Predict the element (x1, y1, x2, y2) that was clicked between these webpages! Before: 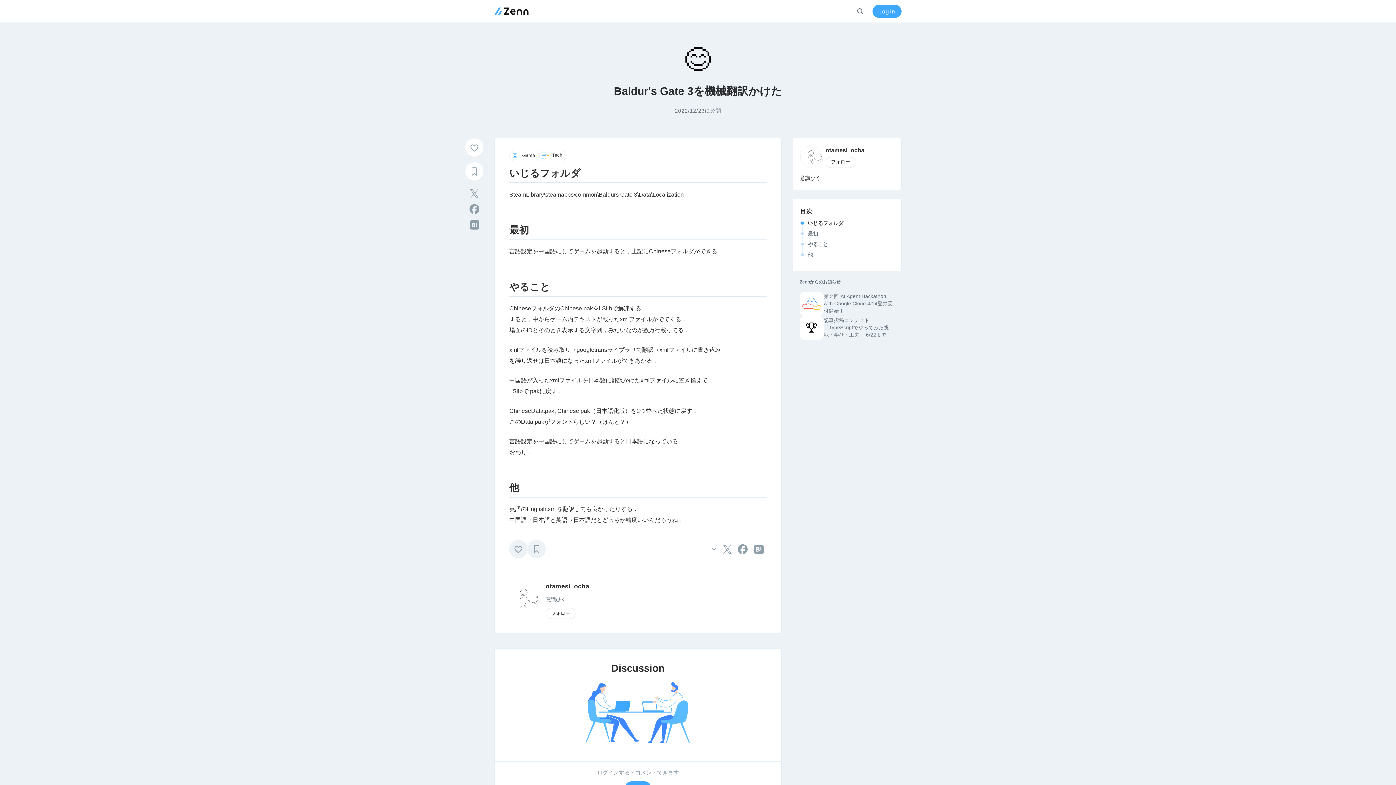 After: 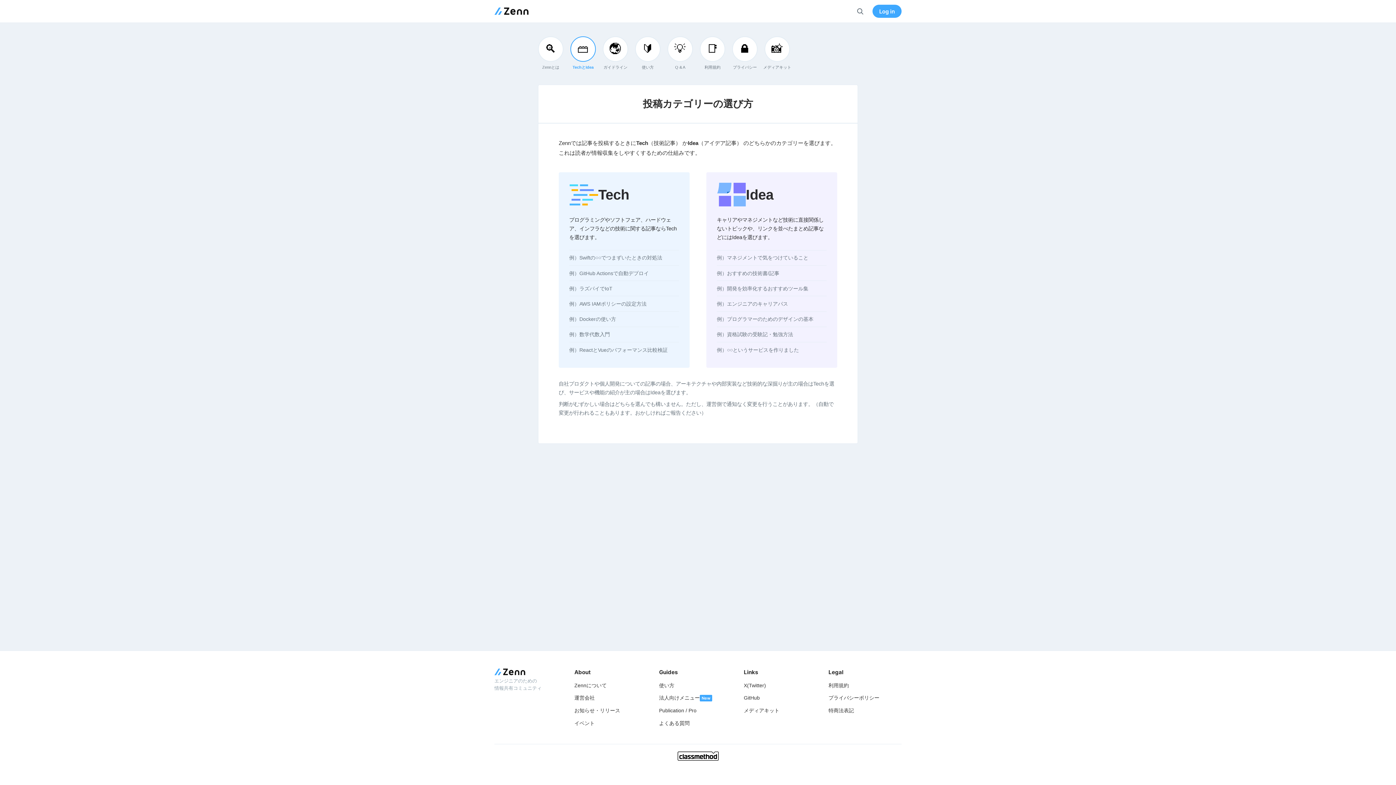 Action: label: Tech bbox: (539, 149, 566, 161)